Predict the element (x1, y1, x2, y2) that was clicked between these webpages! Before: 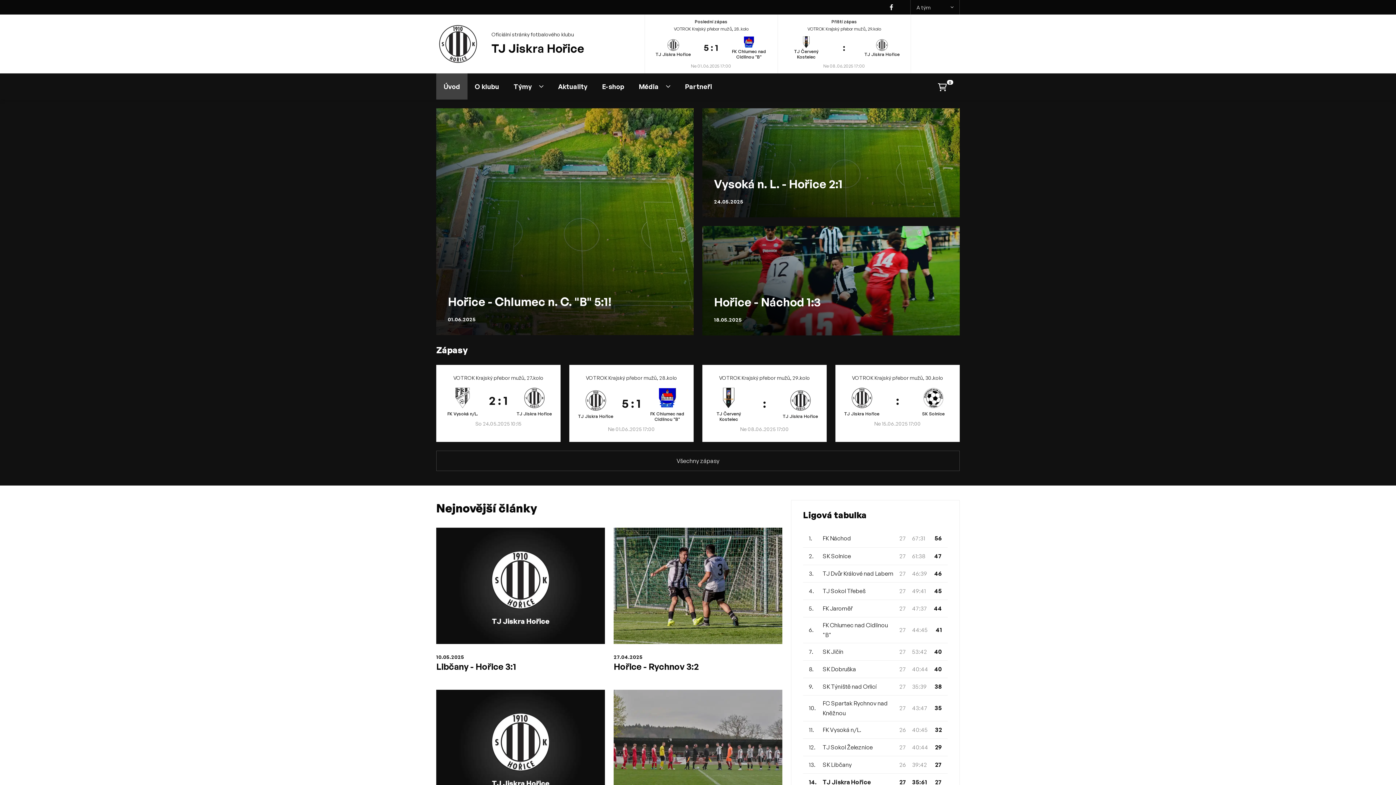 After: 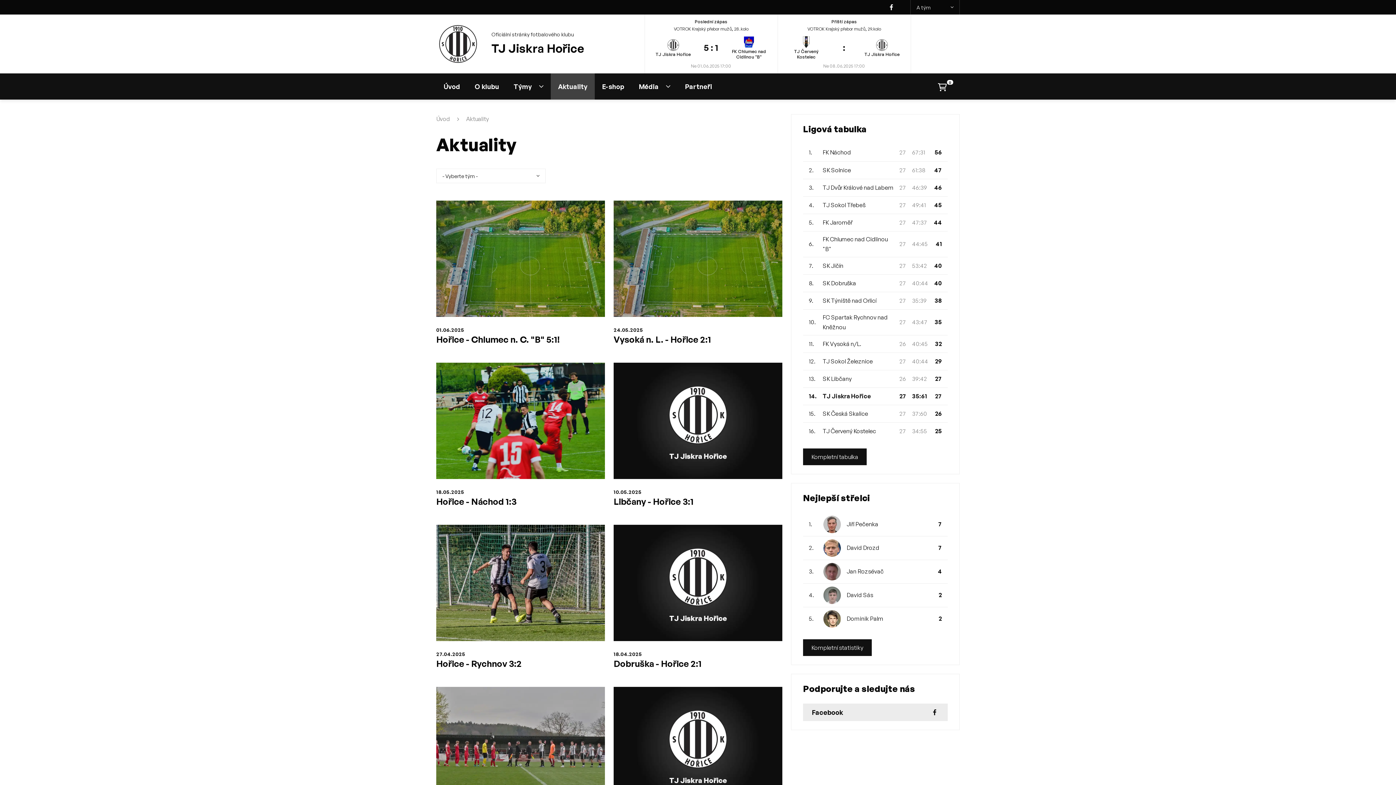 Action: bbox: (550, 73, 594, 99) label: Aktuality